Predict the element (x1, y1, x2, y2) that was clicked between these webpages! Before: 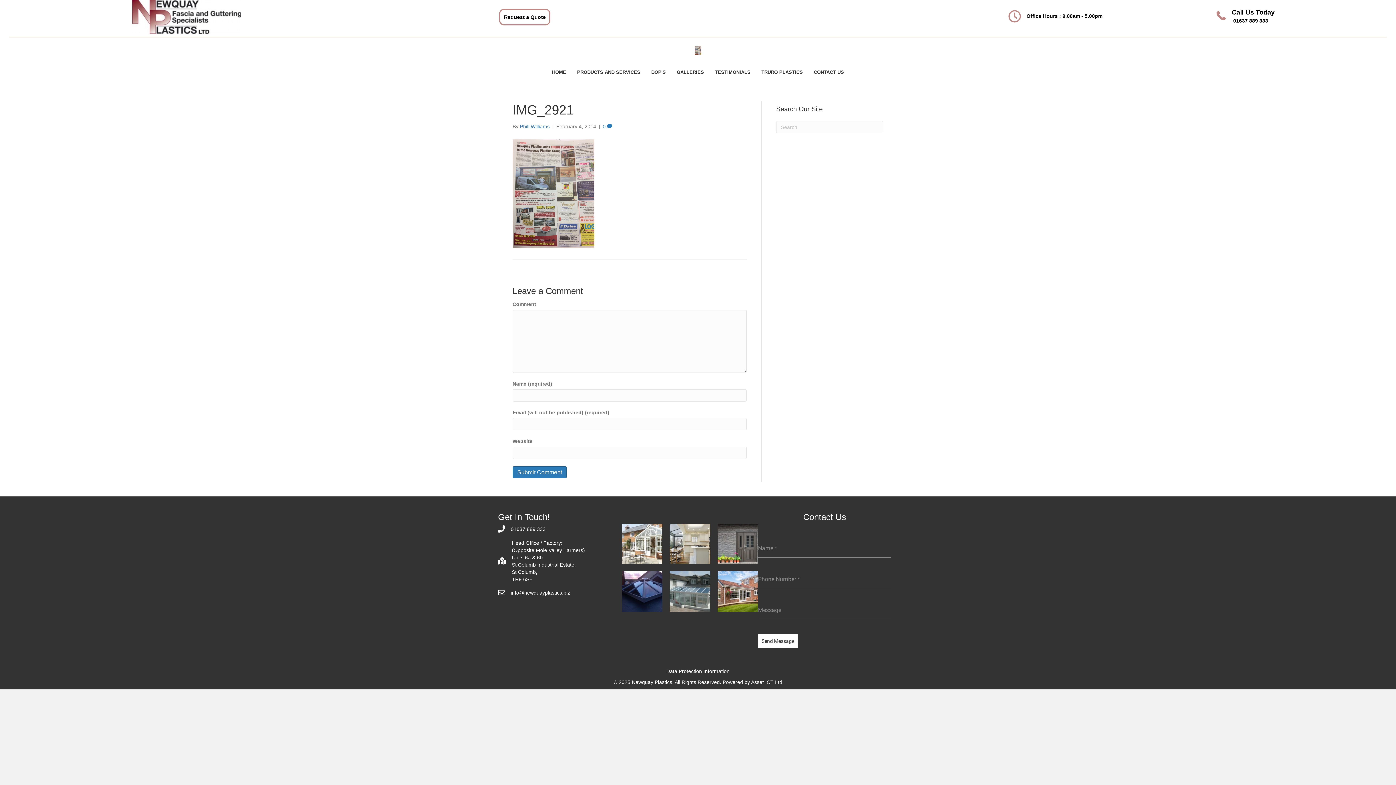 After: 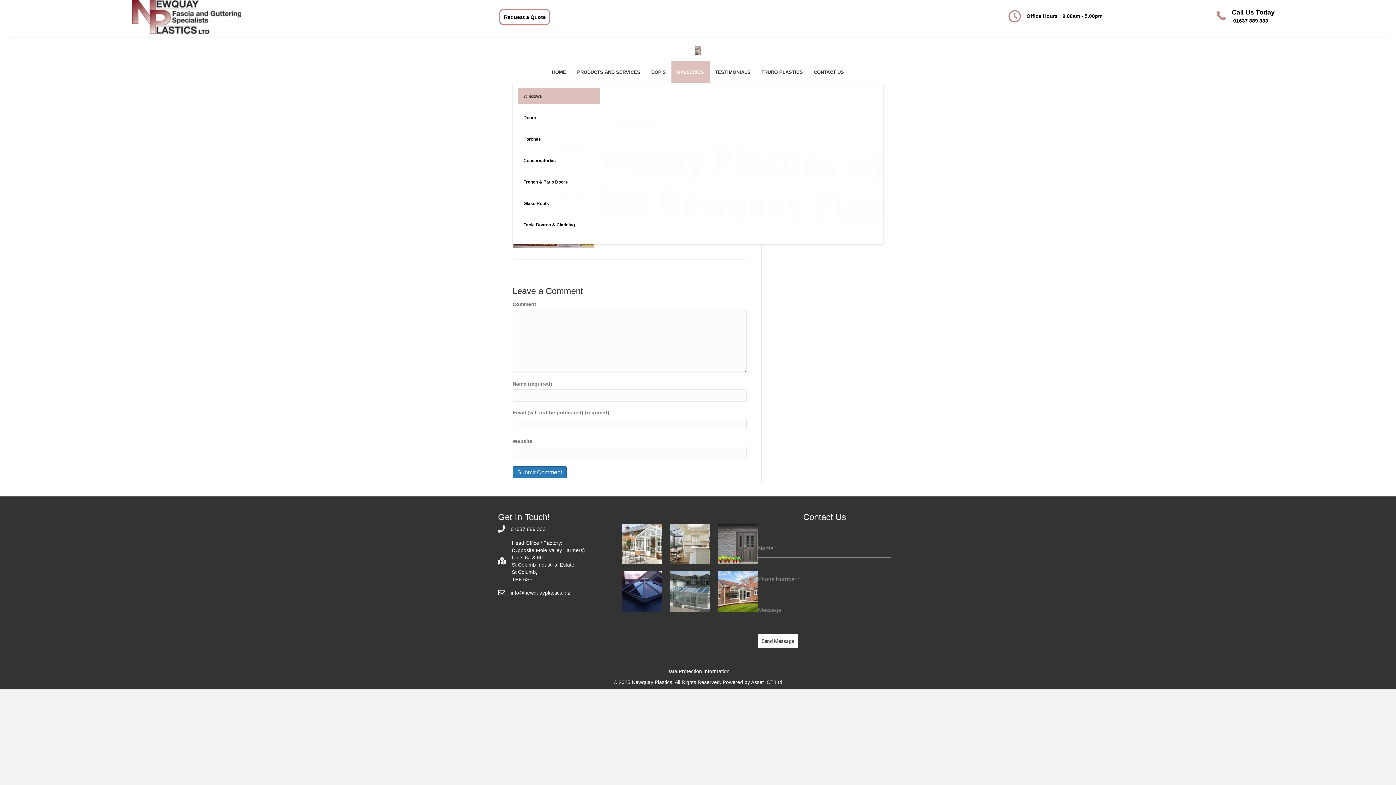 Action: label: GALLERIES bbox: (671, 61, 709, 82)